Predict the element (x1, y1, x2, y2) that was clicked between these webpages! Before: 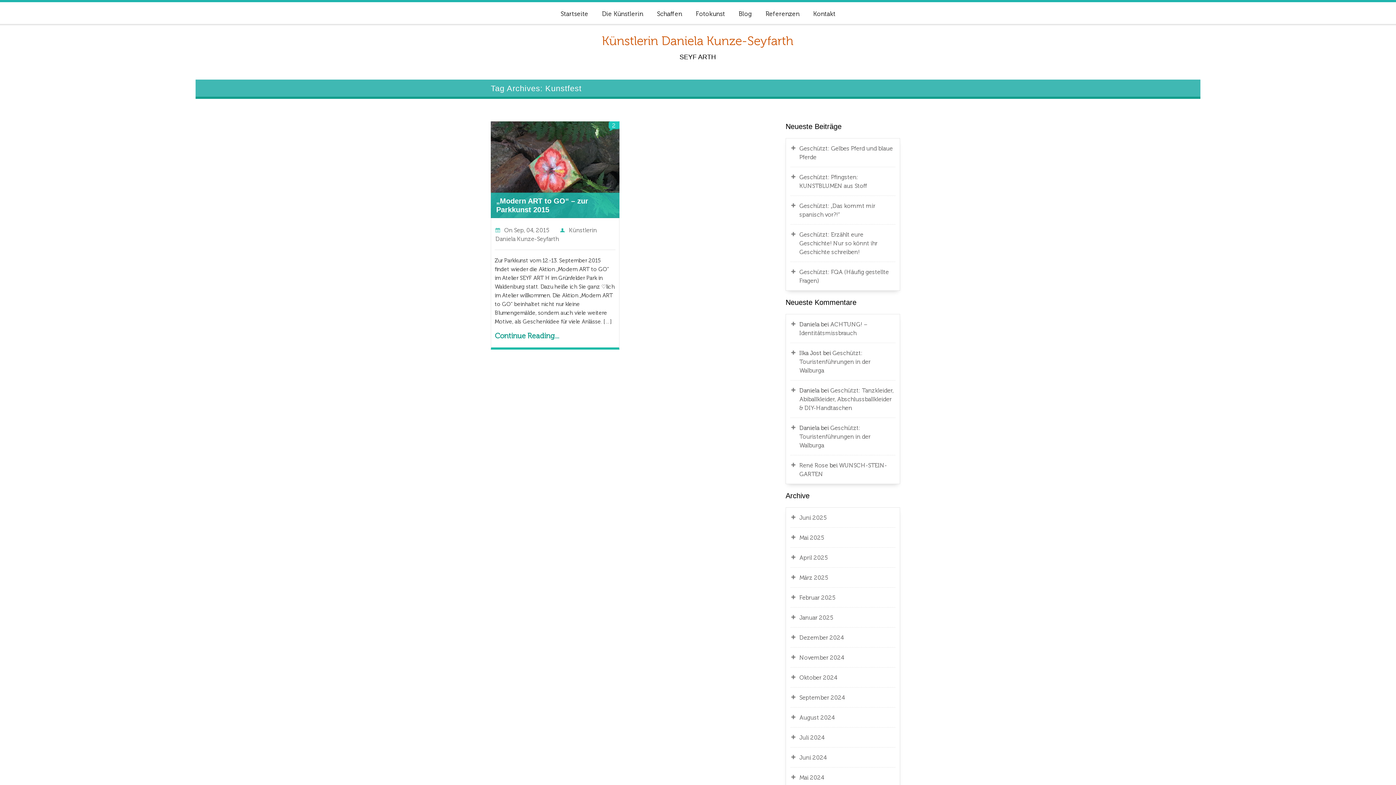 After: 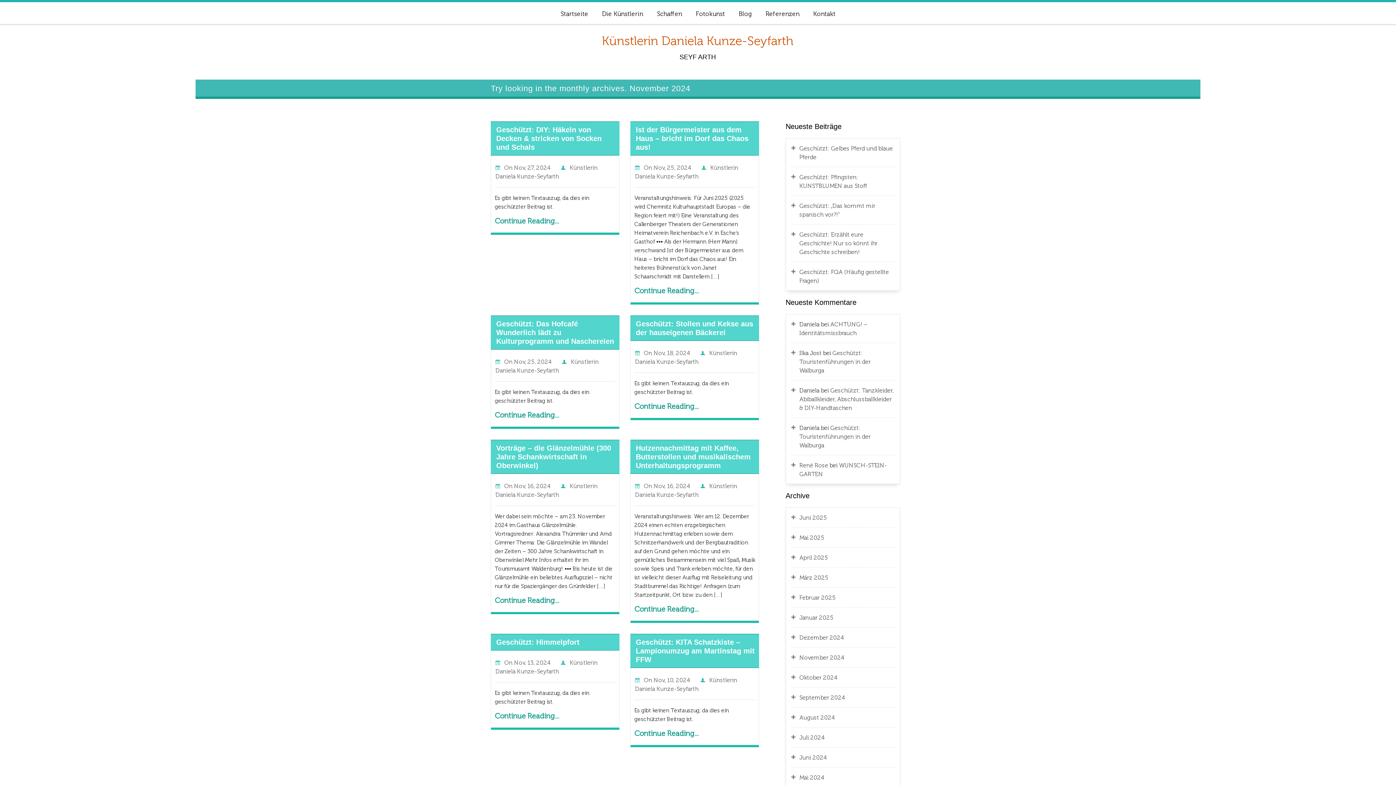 Action: label: November 2024 bbox: (799, 653, 895, 662)